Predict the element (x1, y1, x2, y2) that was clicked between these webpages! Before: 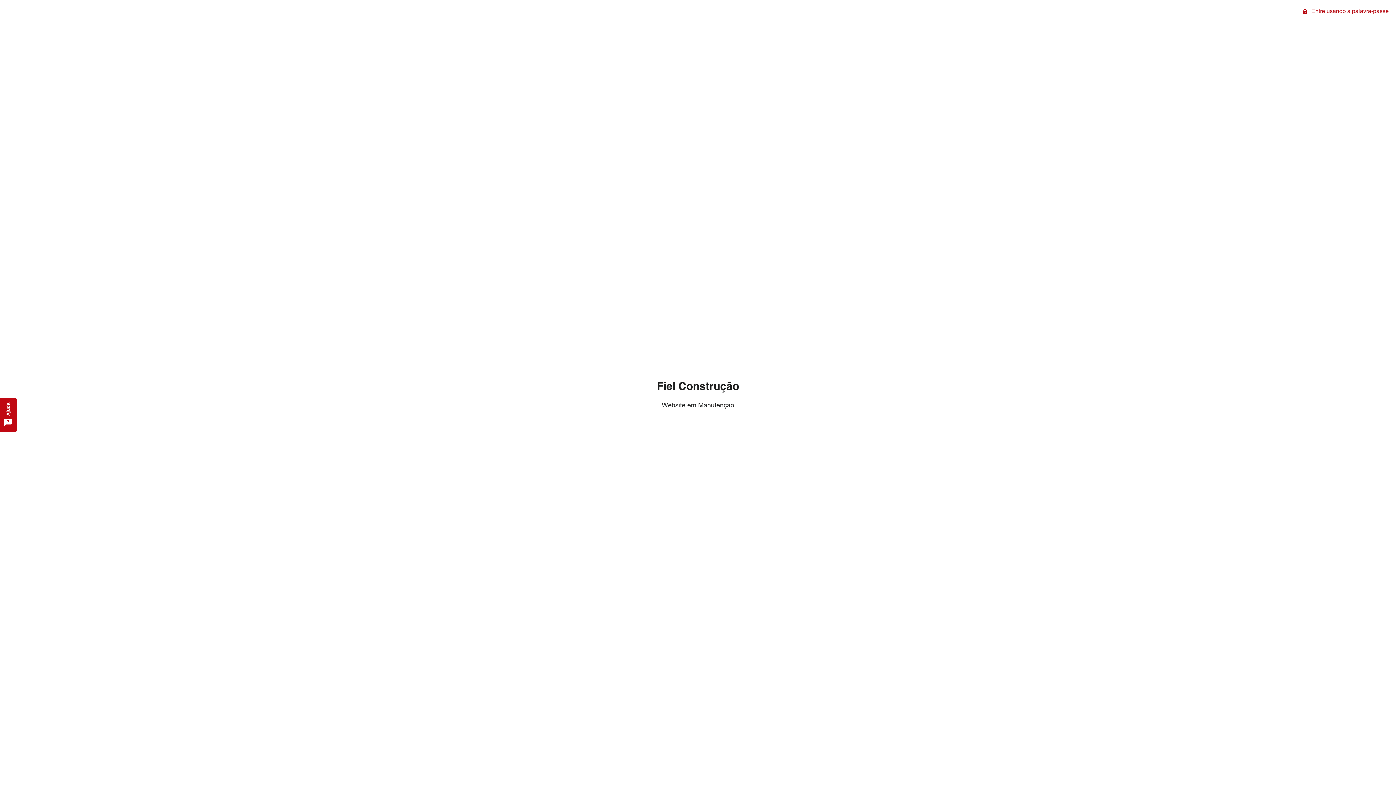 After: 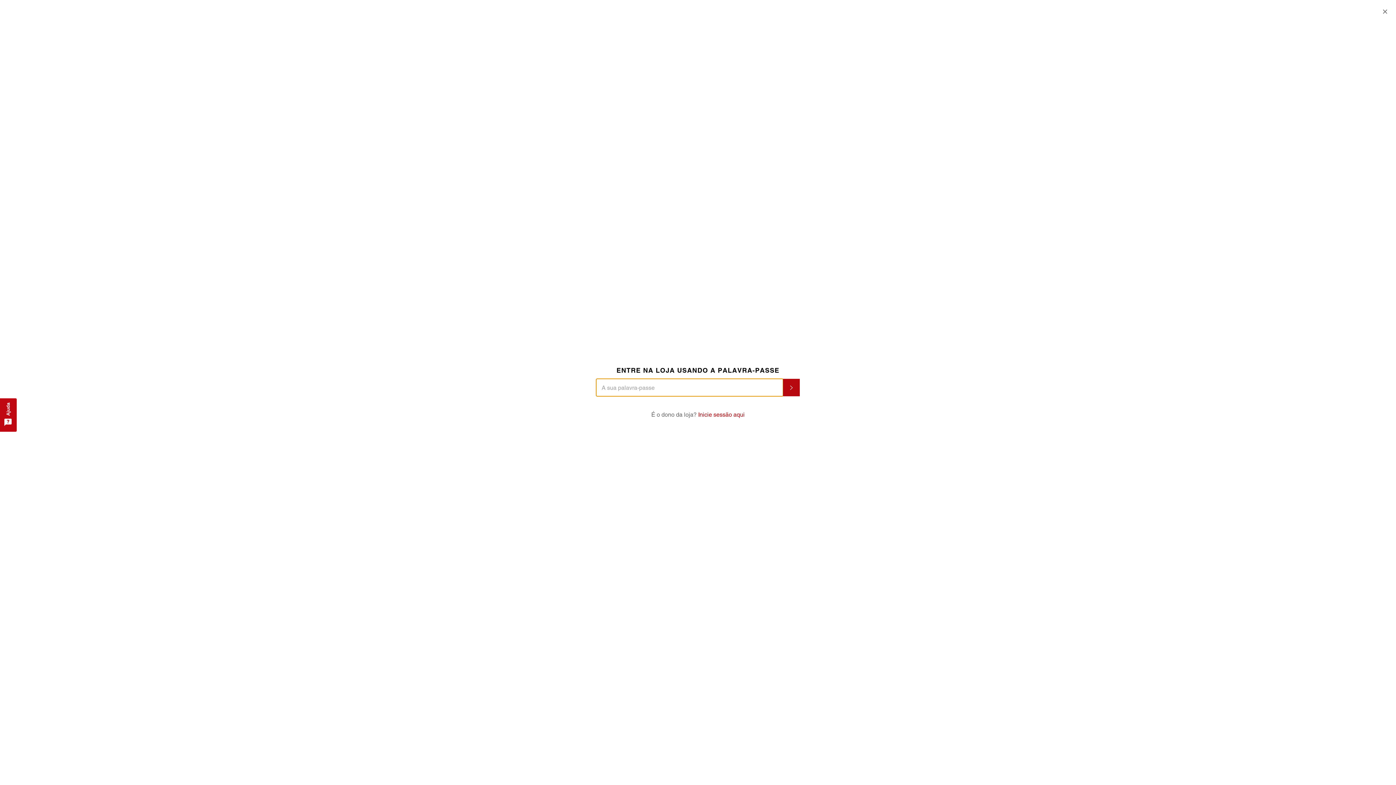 Action: bbox: (1296, 0, 1396, 22) label:  Entre usando a palavra-passe